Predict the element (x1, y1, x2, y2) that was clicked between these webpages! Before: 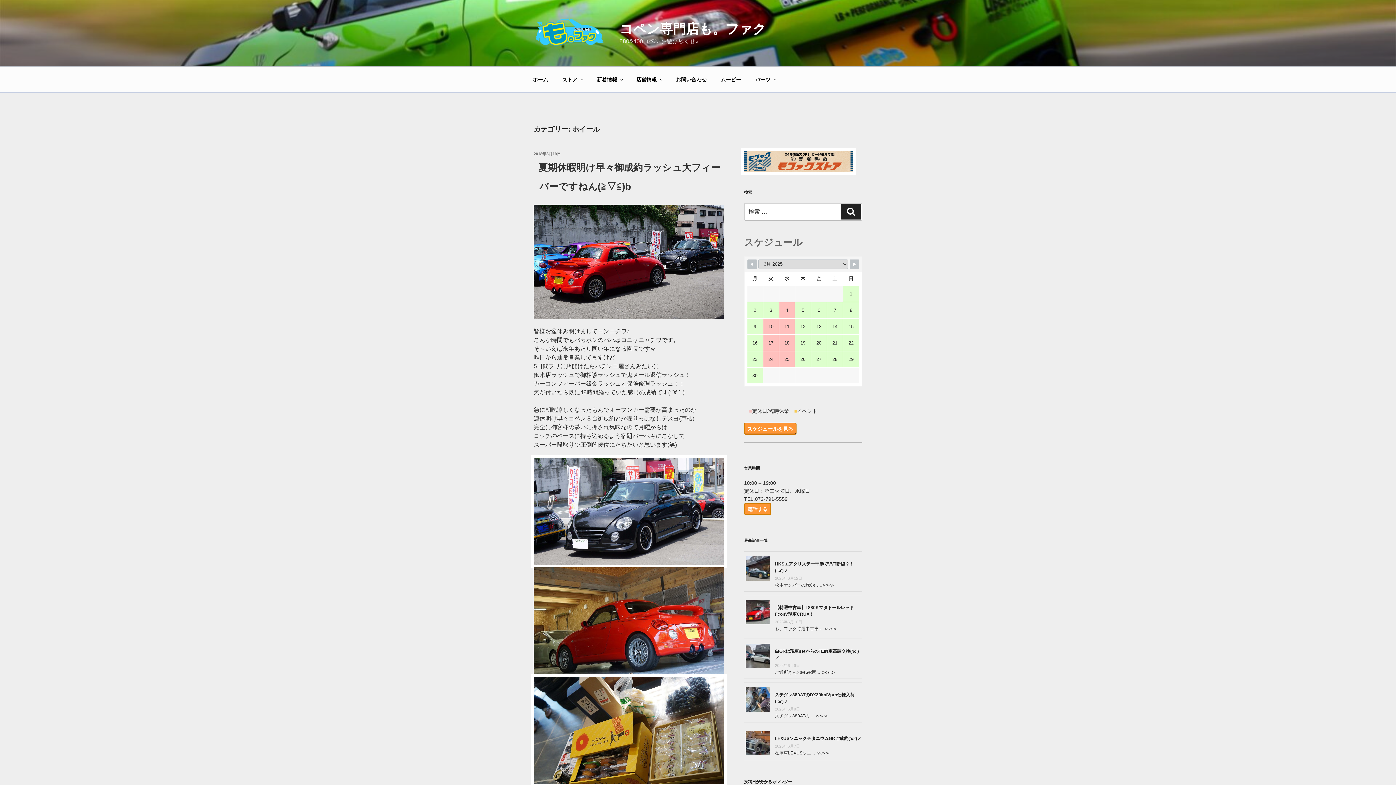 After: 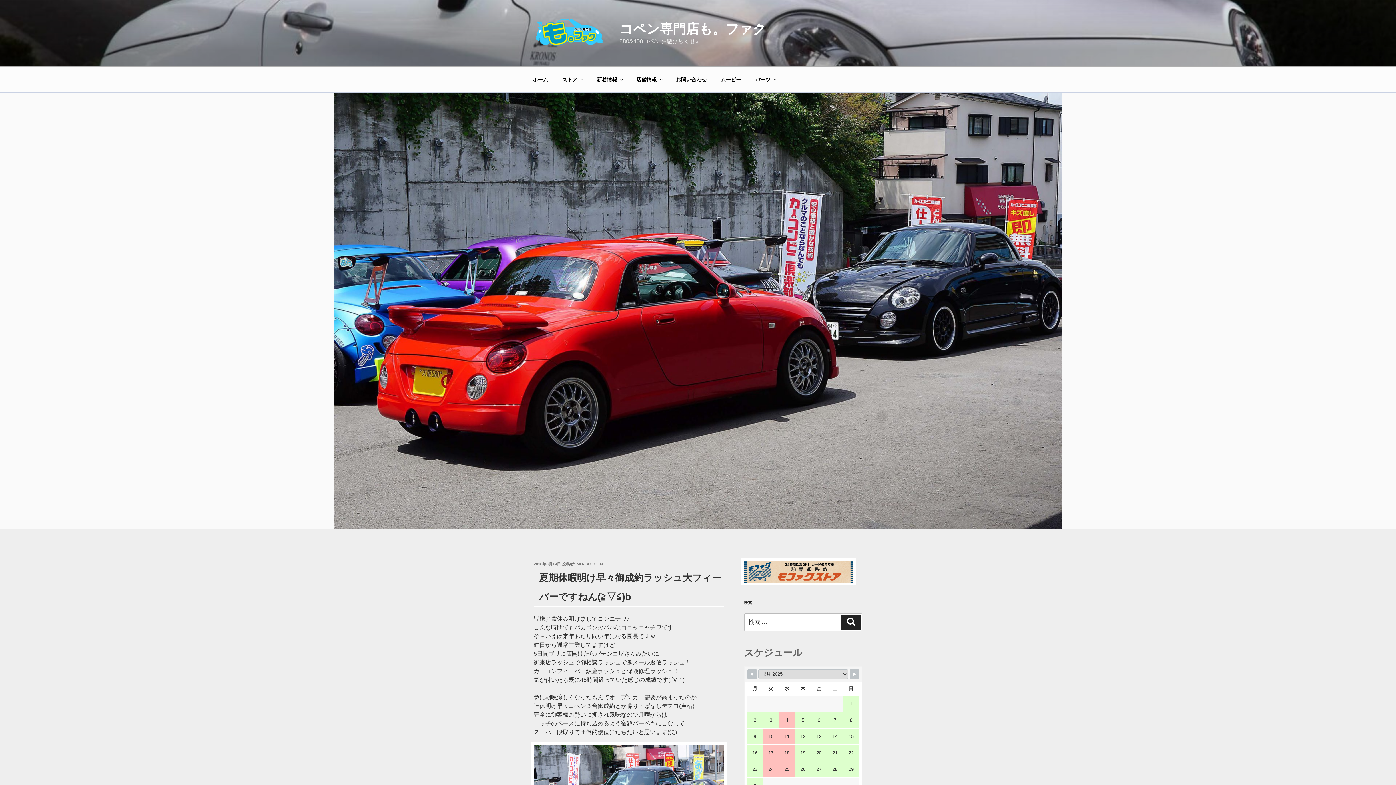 Action: bbox: (533, 313, 724, 320)